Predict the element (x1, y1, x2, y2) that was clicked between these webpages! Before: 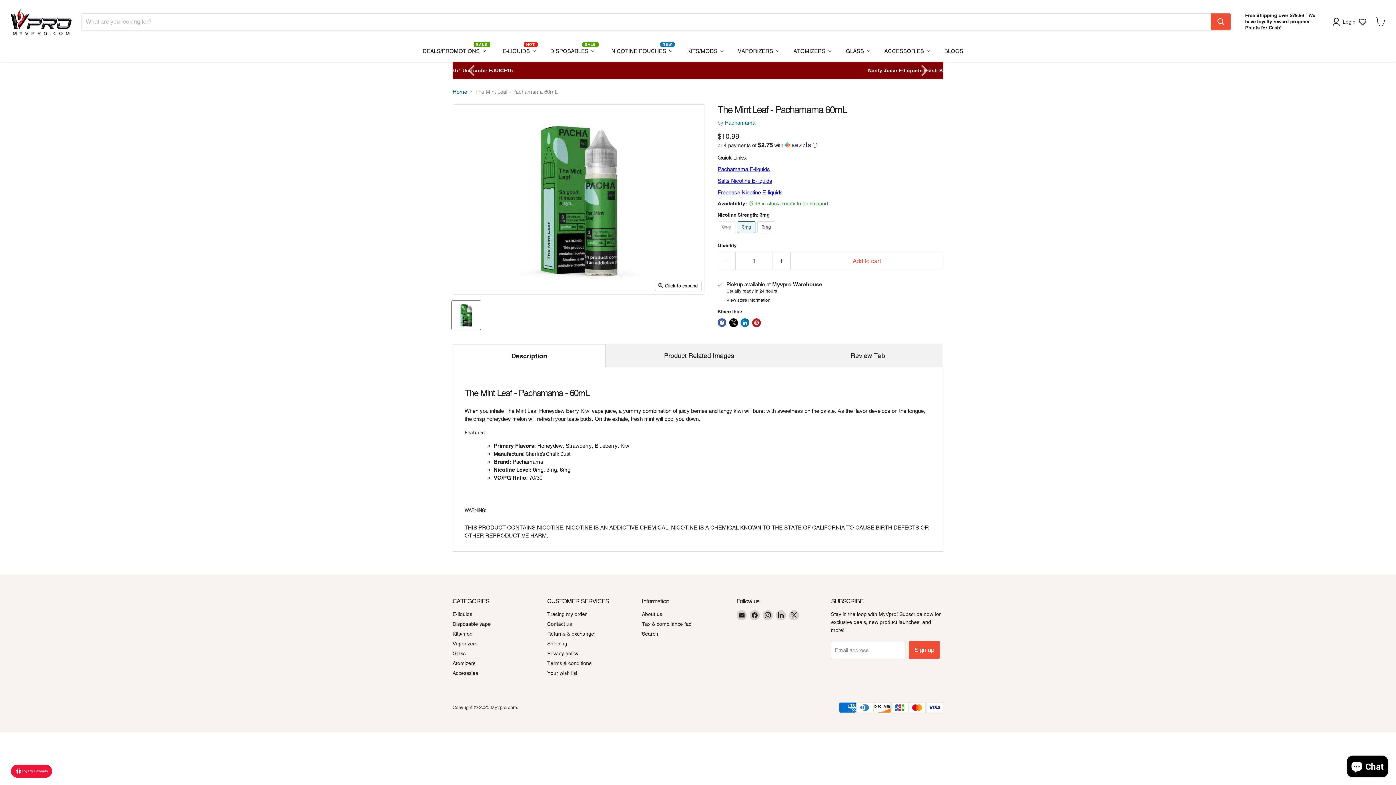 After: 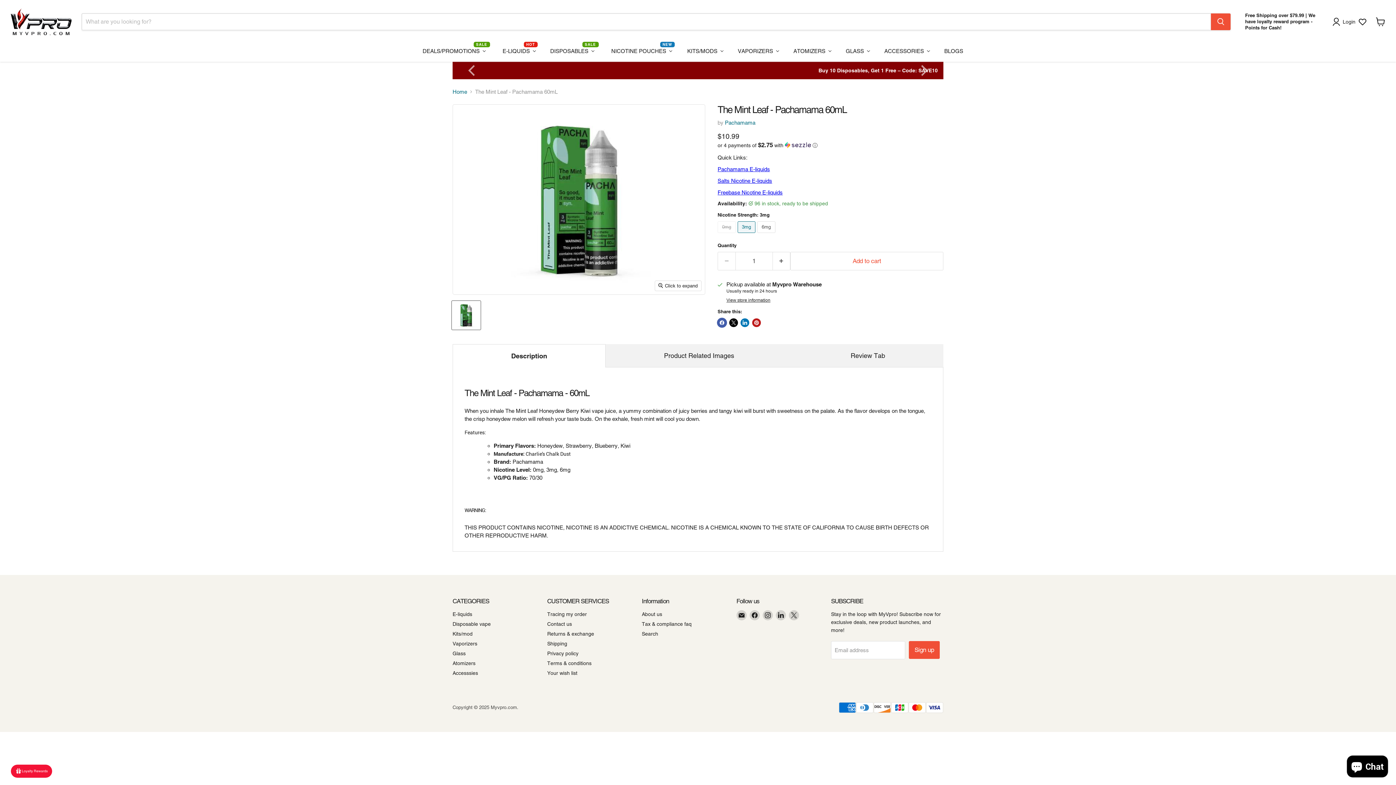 Action: label: Share on Facebook bbox: (717, 318, 726, 327)